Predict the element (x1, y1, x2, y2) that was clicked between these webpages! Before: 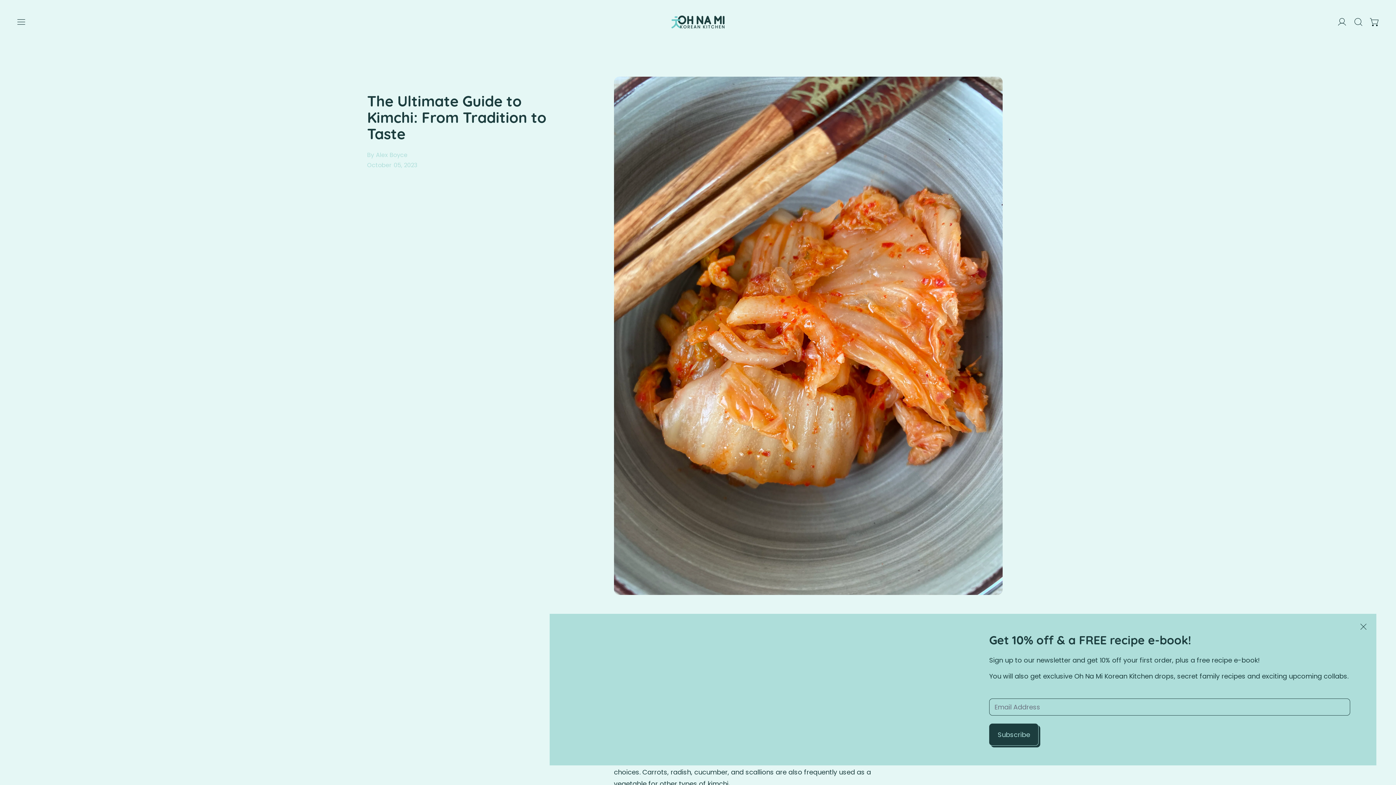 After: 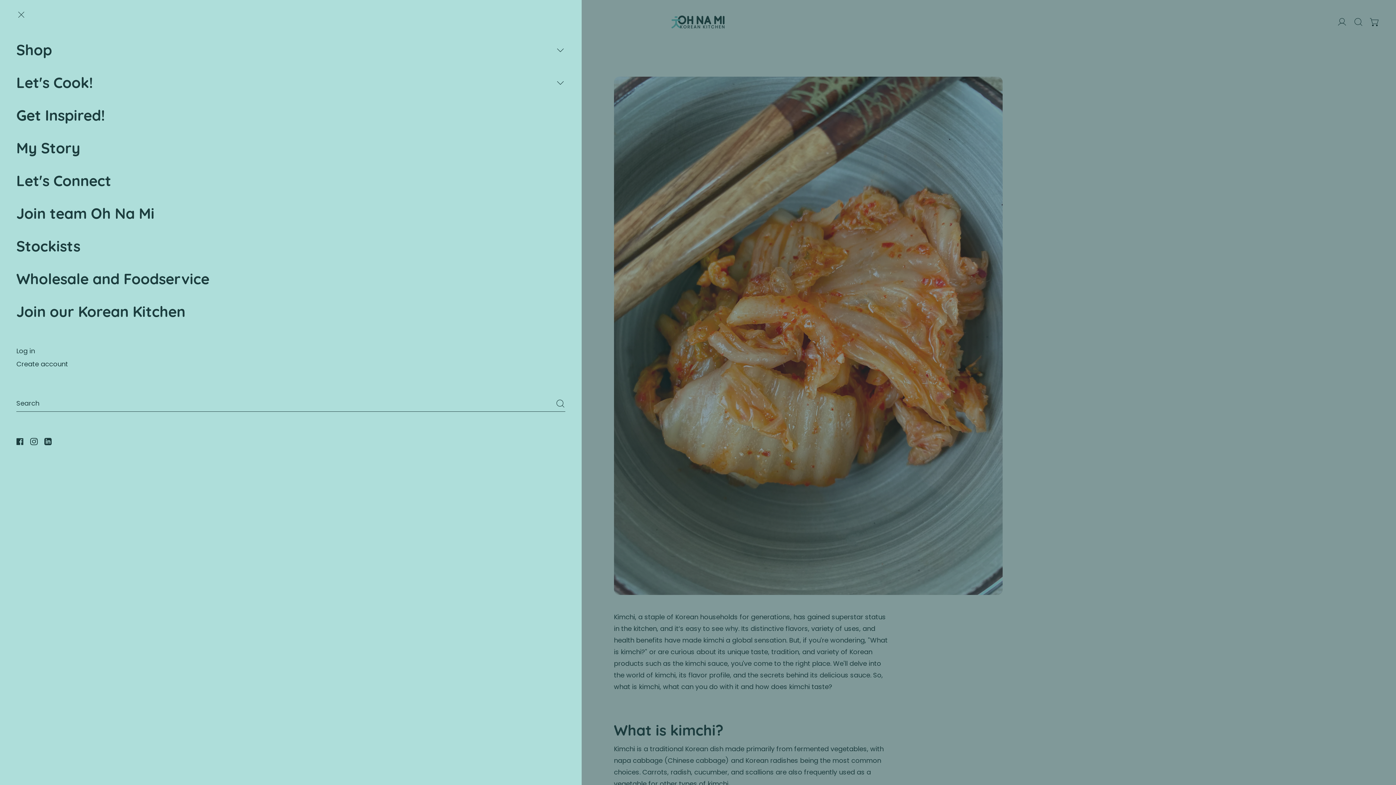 Action: label: Menu bbox: (16, 17, 26, 26)